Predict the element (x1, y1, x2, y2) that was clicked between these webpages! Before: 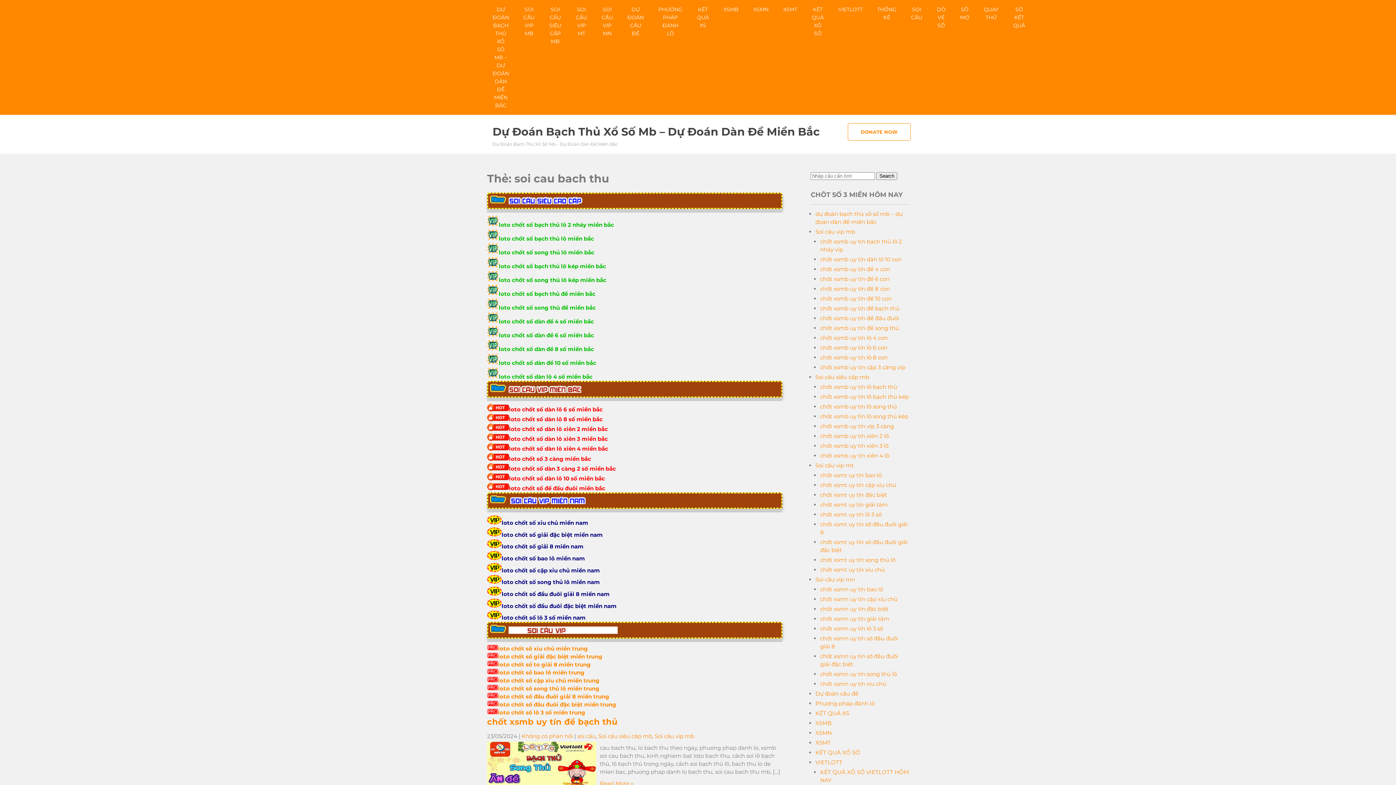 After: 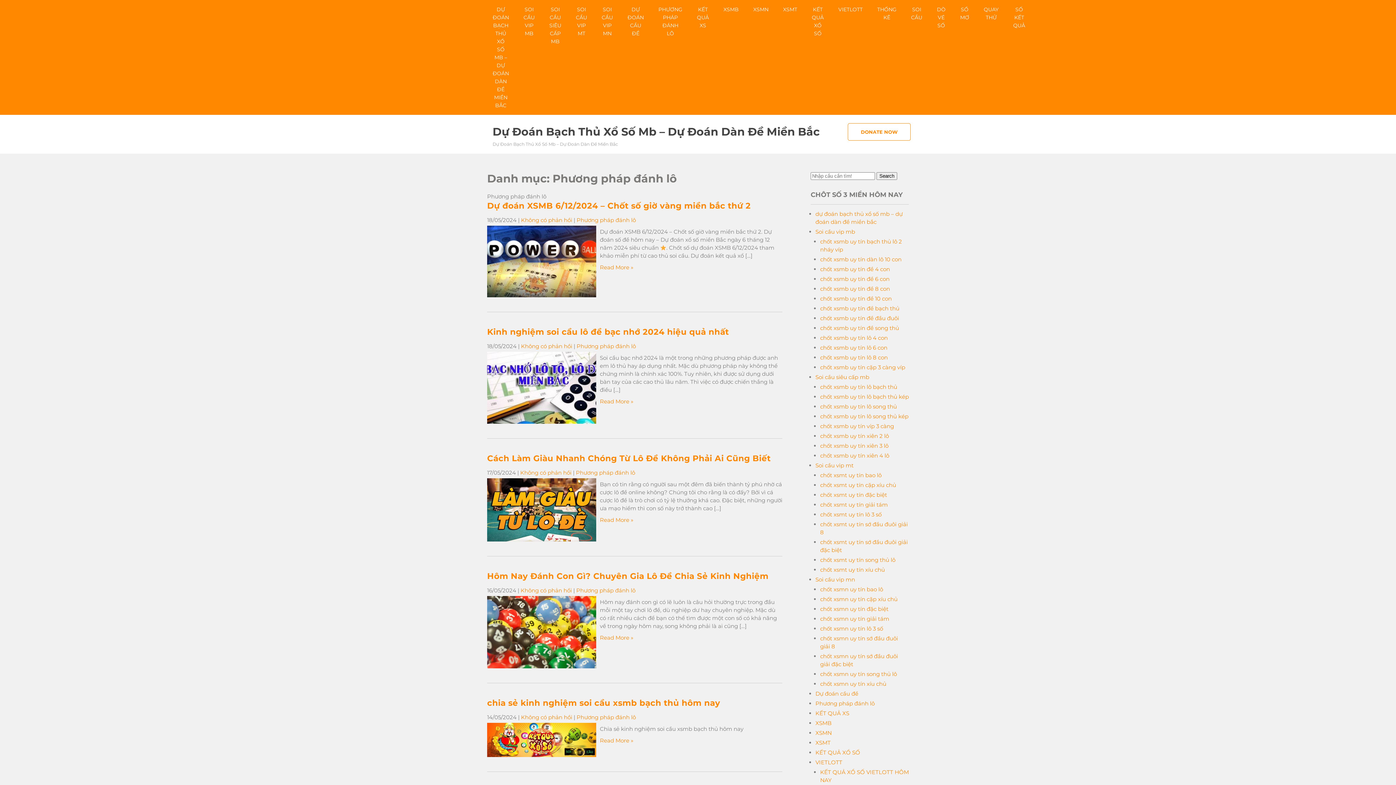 Action: bbox: (815, 700, 874, 707) label: Phương pháp đánh lô